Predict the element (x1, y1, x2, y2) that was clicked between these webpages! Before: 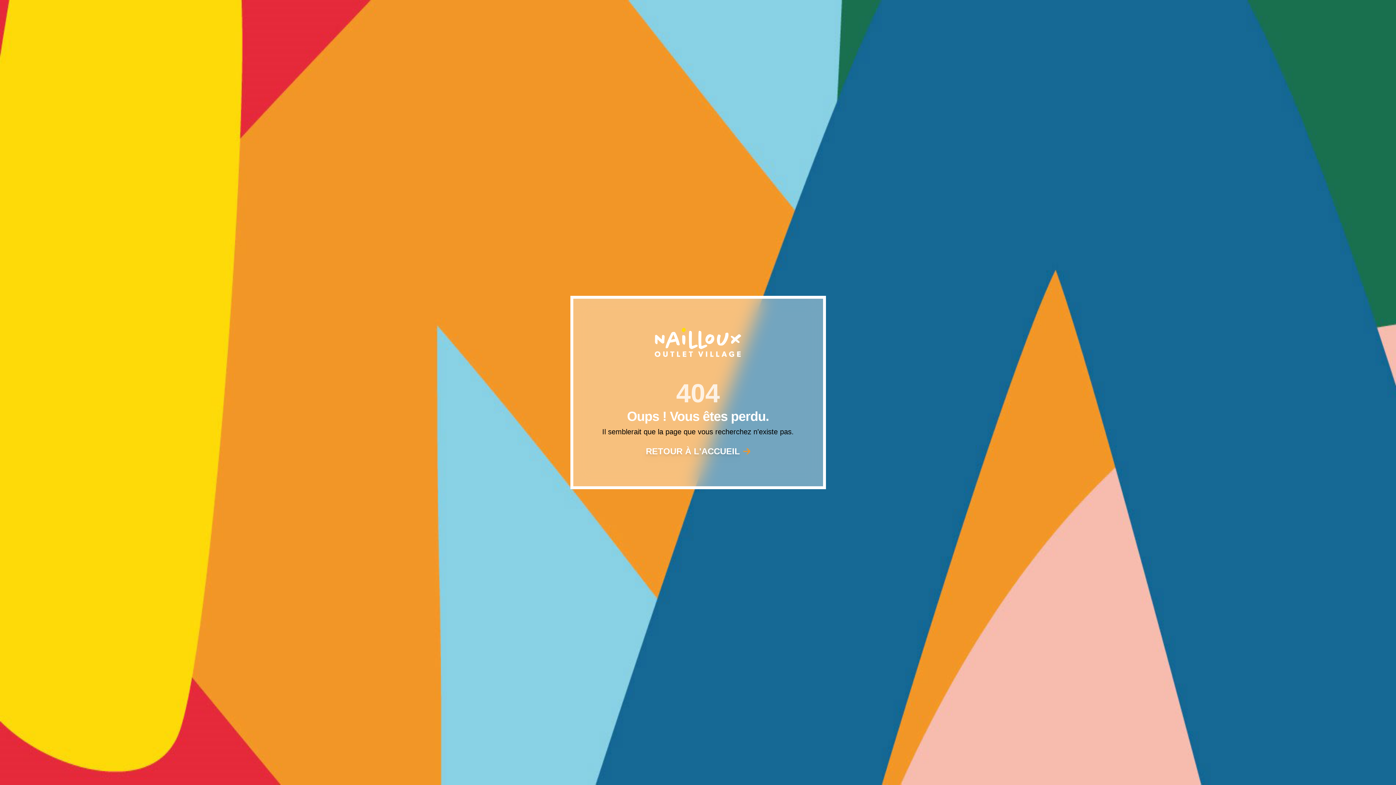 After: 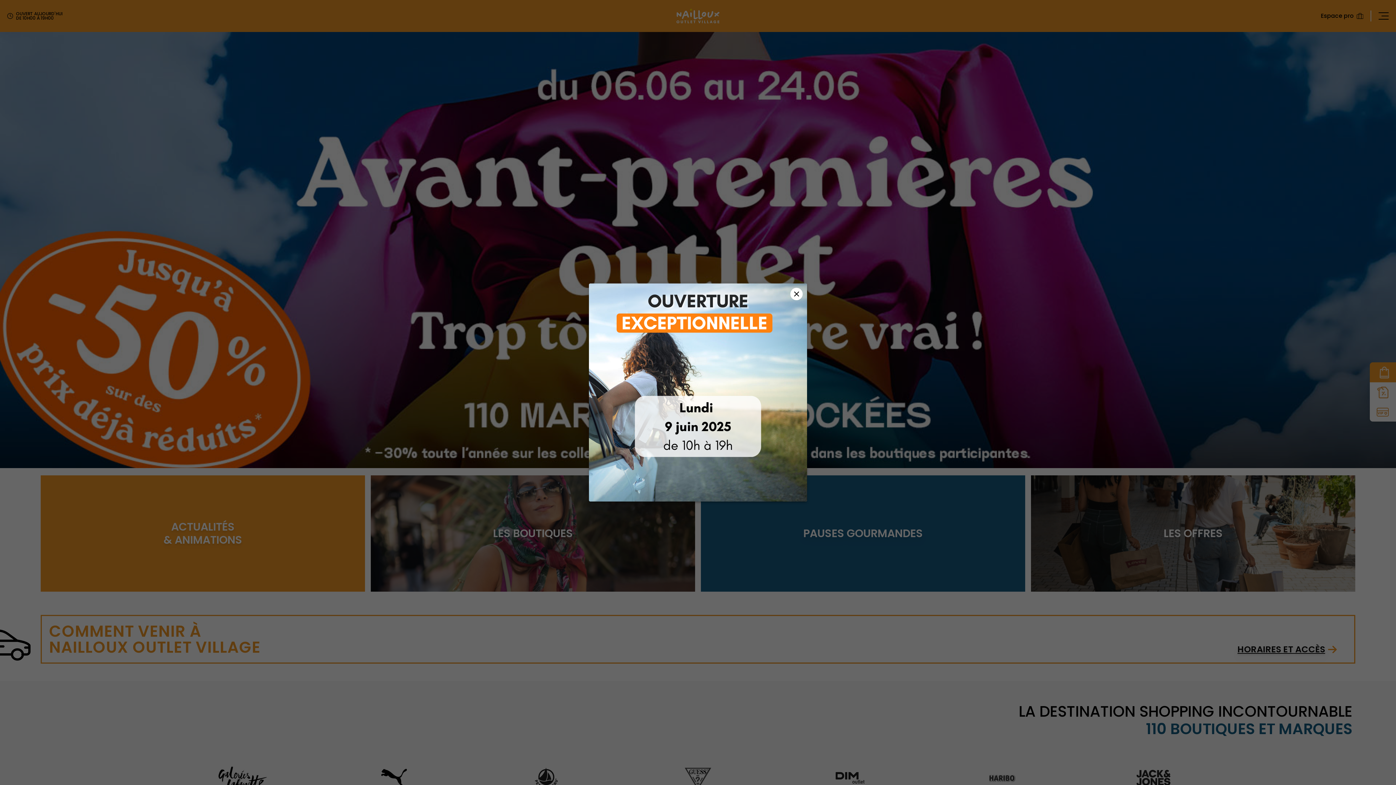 Action: bbox: (602, 445, 794, 457) label: RETOUR À L'ACCUEIL